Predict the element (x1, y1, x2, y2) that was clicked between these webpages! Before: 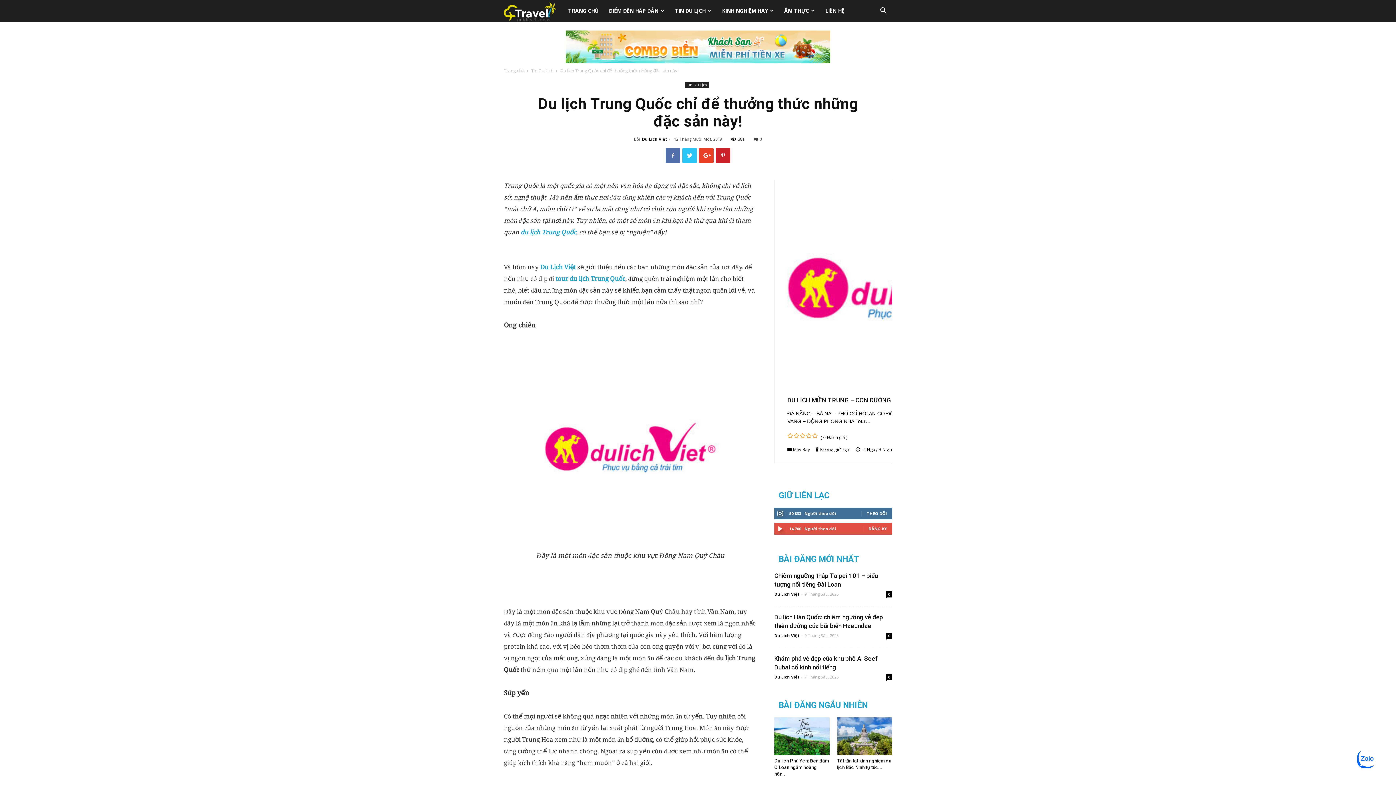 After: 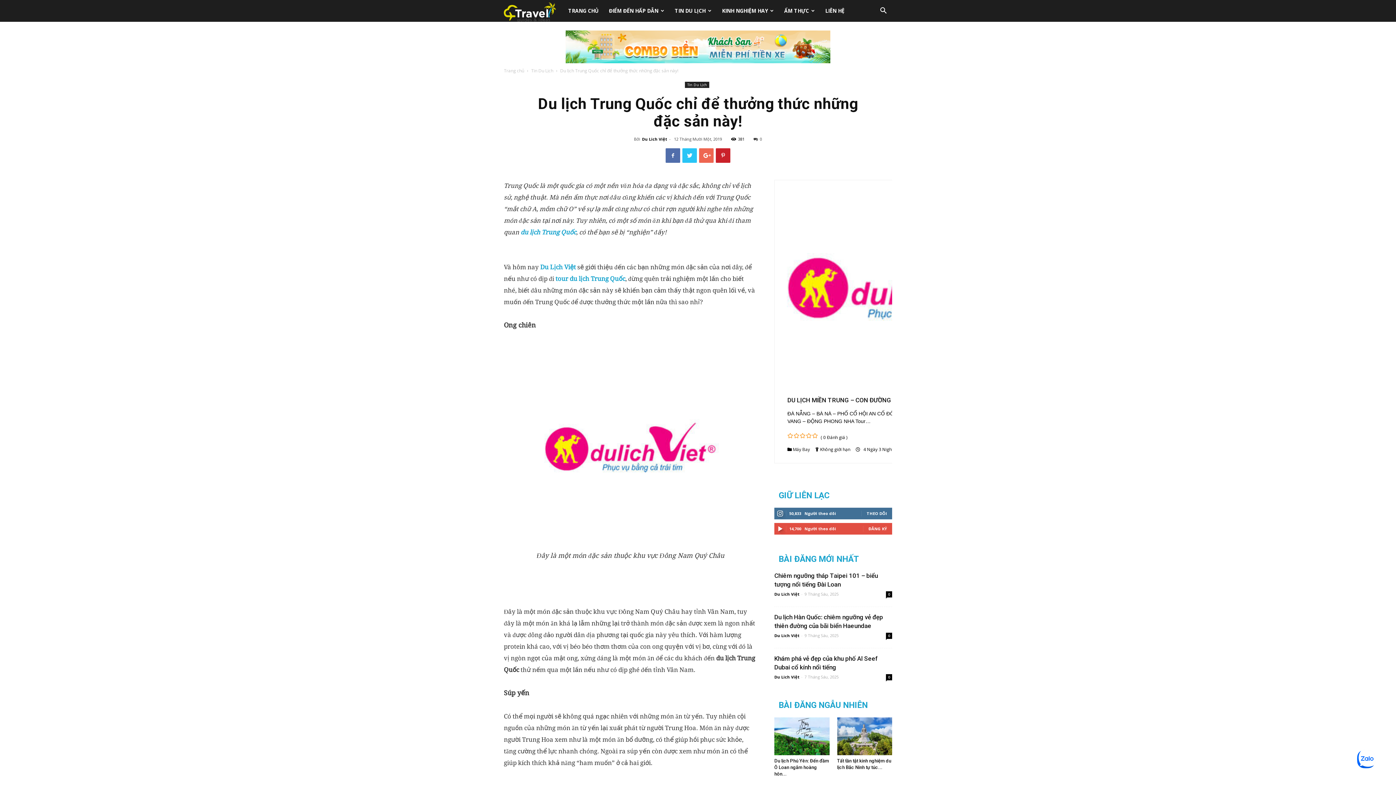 Action: bbox: (699, 148, 713, 162)